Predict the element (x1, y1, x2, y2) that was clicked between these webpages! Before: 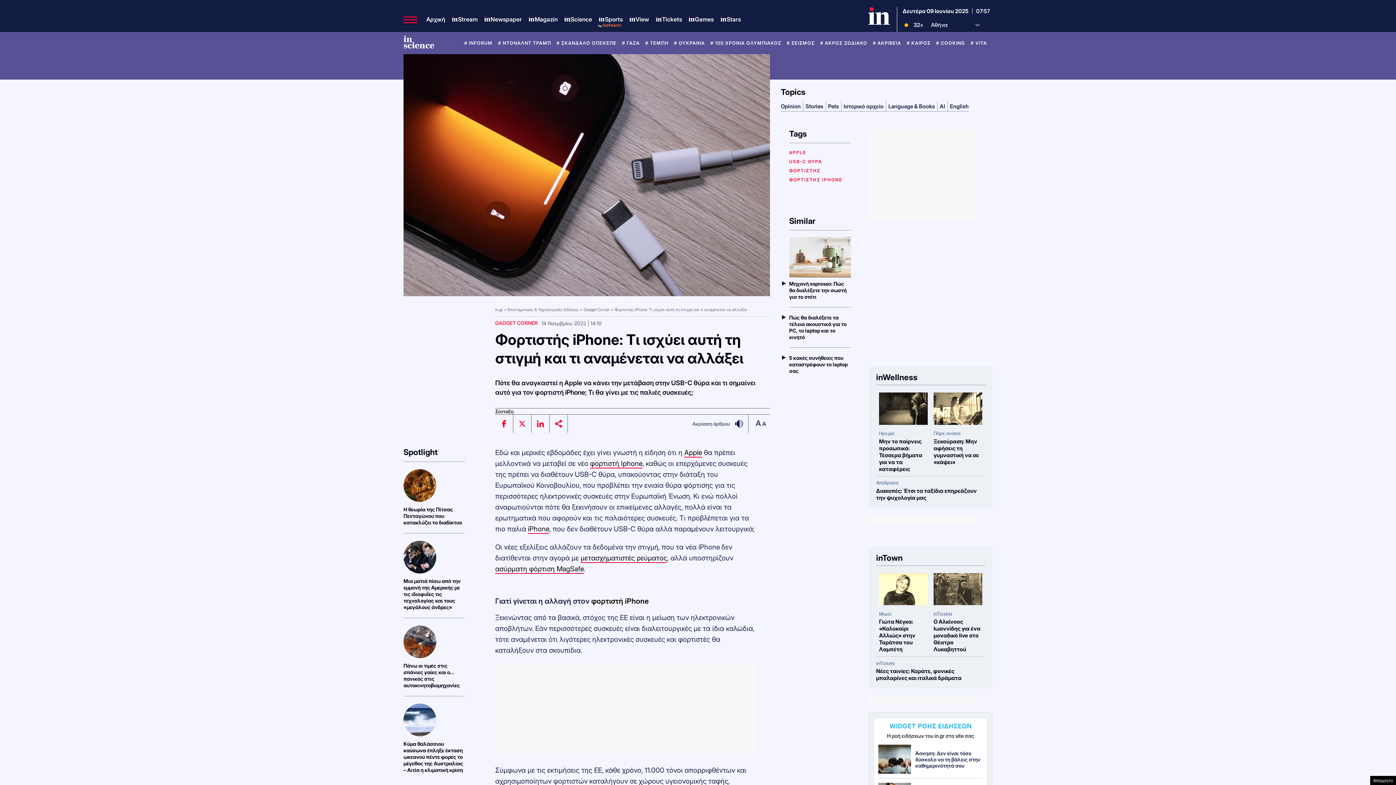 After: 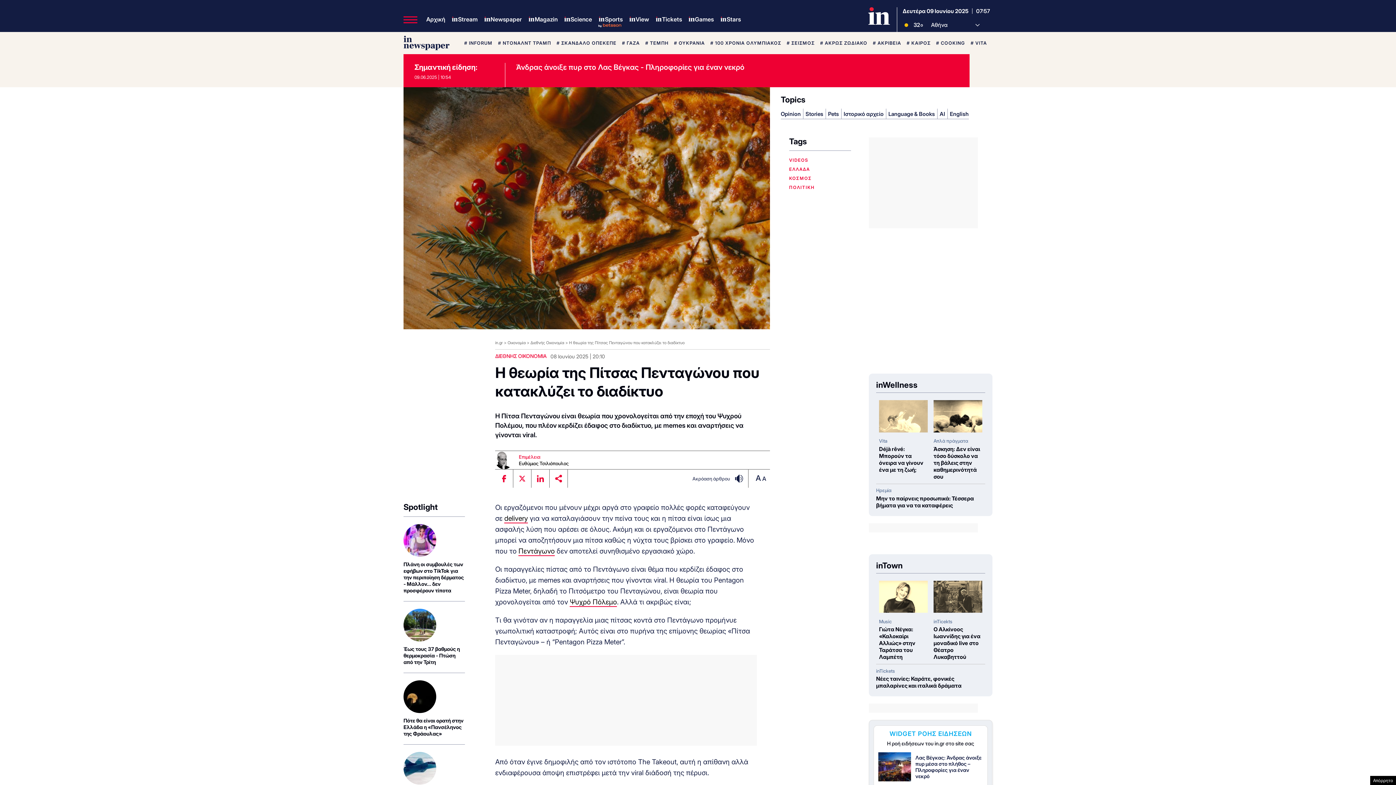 Action: label: Η θεωρία της Πίτσας Πενταγώνου που κατακλύζει το διαδίκτυο bbox: (403, 469, 465, 526)